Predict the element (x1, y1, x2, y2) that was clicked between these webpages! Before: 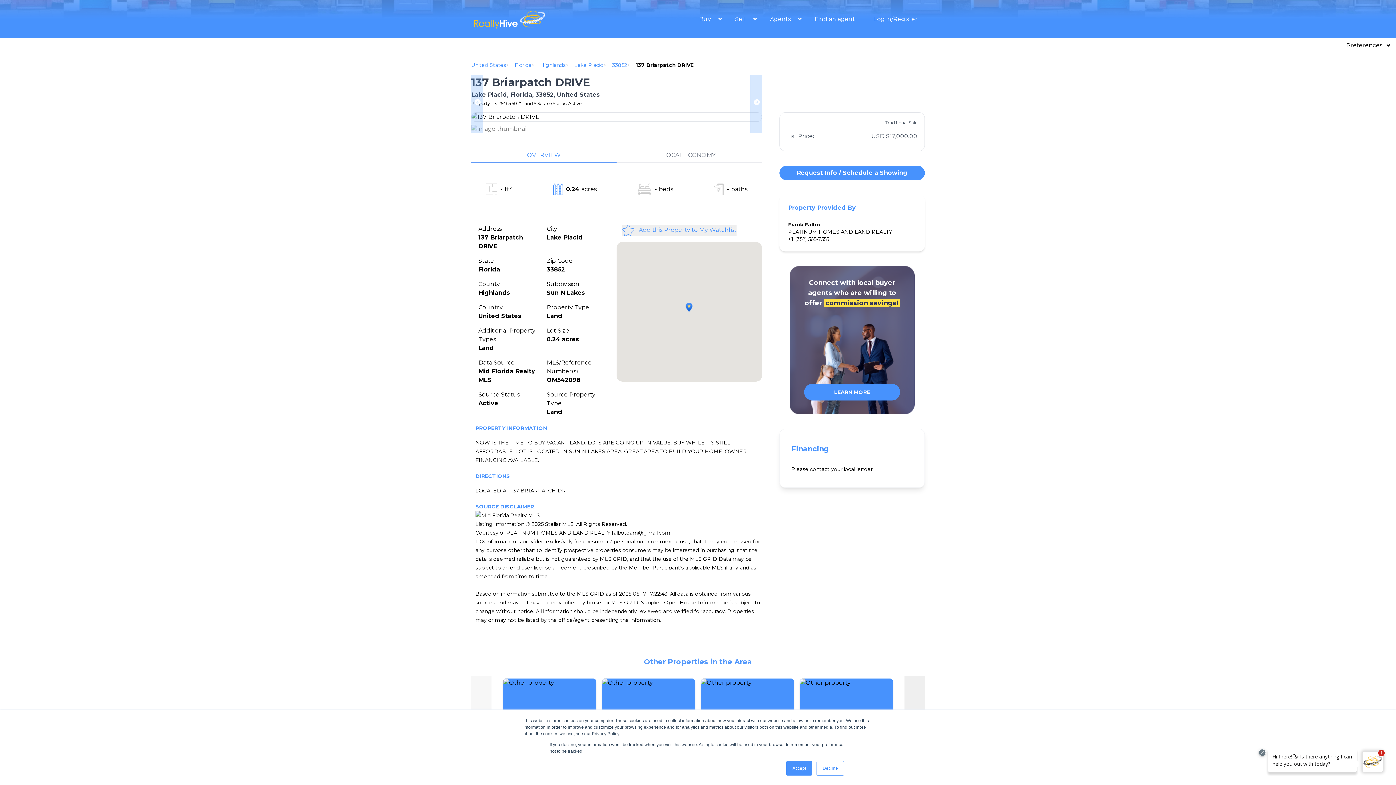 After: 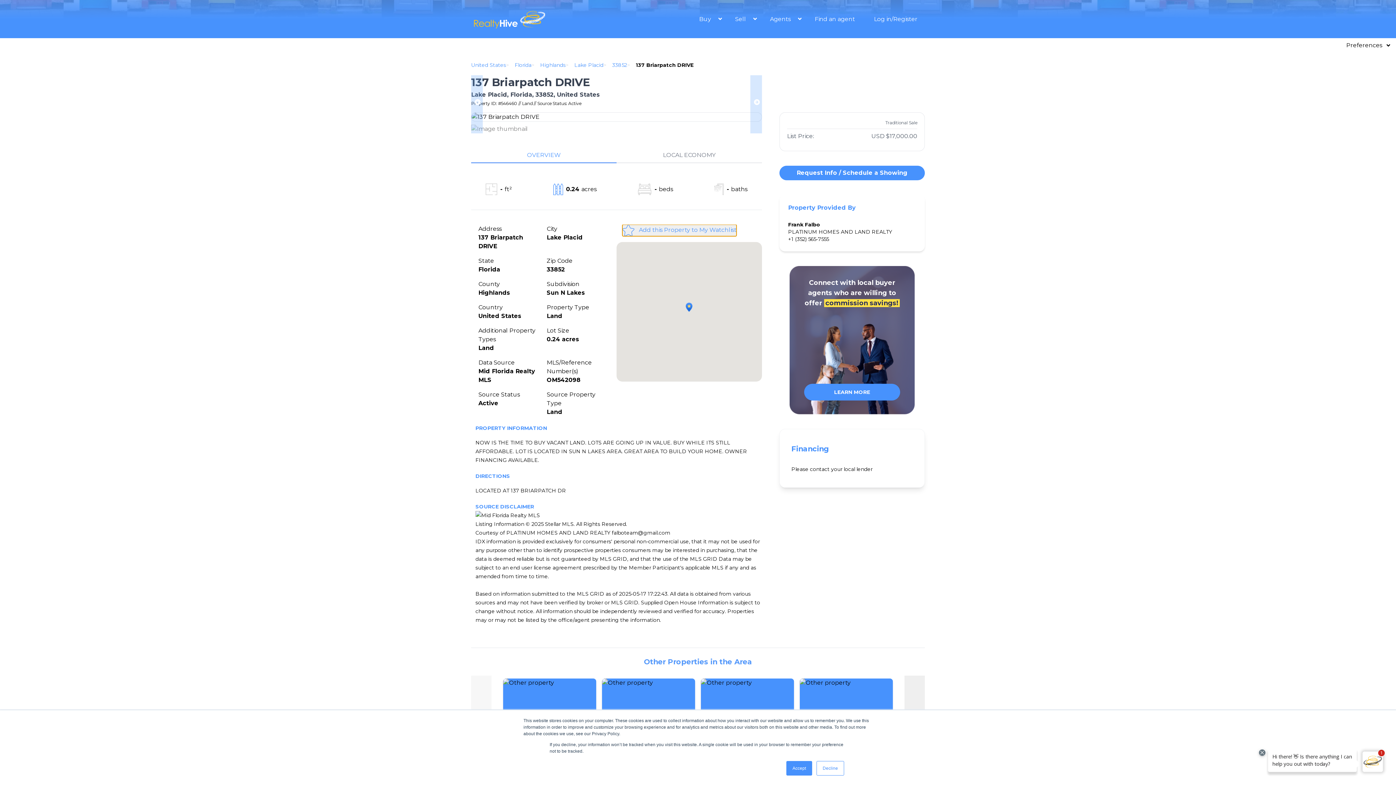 Action: label:  Add this Property to My Watchlist bbox: (622, 224, 736, 236)